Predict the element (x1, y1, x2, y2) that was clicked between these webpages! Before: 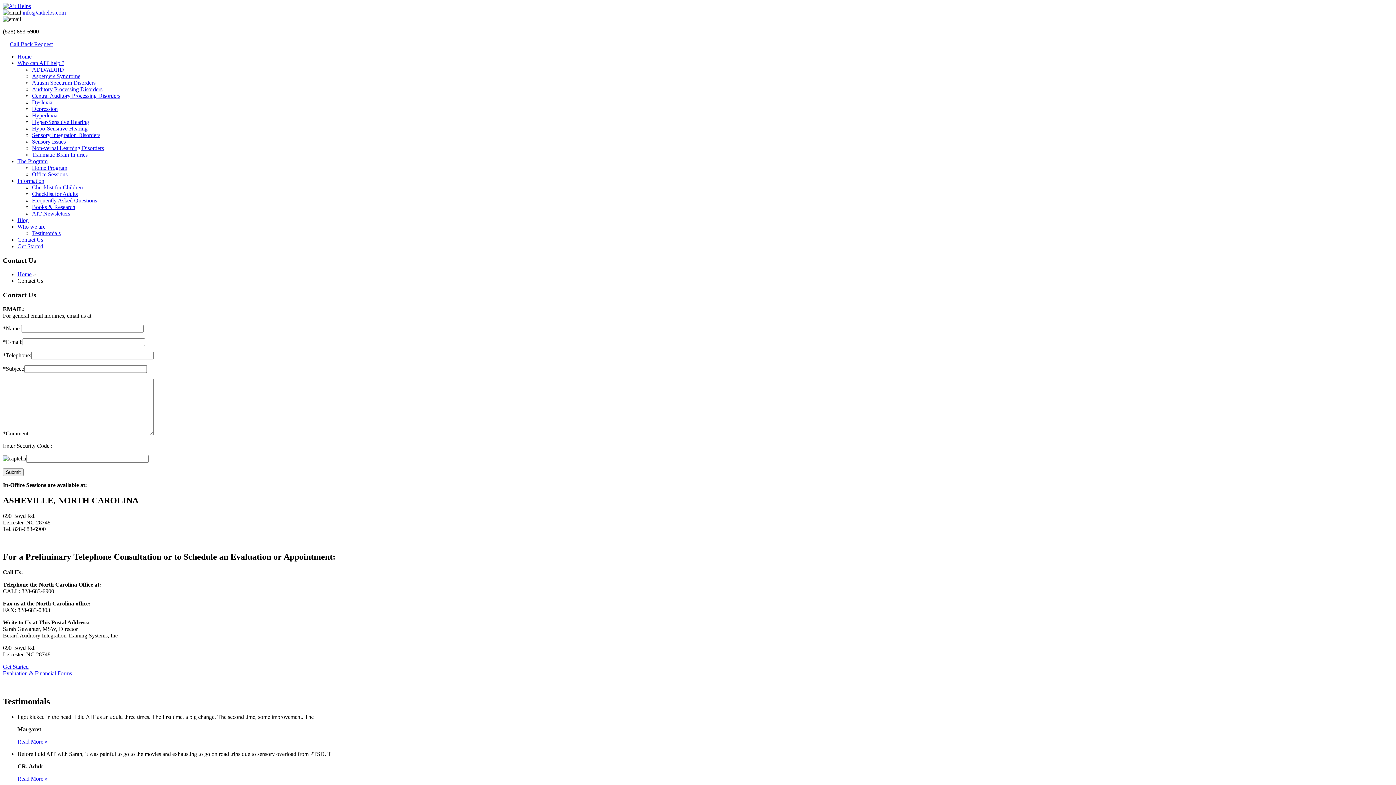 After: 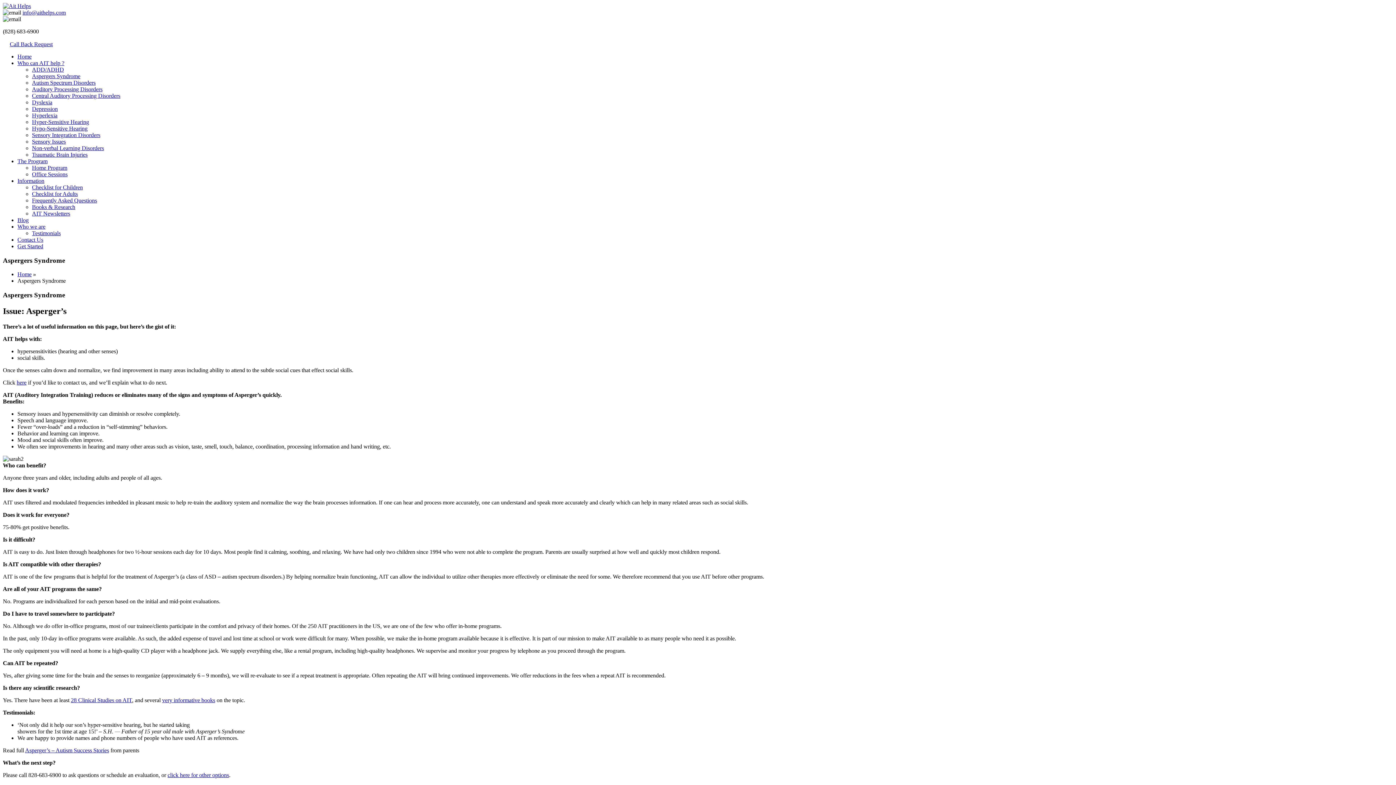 Action: label: Aspergers Syndrome bbox: (32, 73, 80, 79)